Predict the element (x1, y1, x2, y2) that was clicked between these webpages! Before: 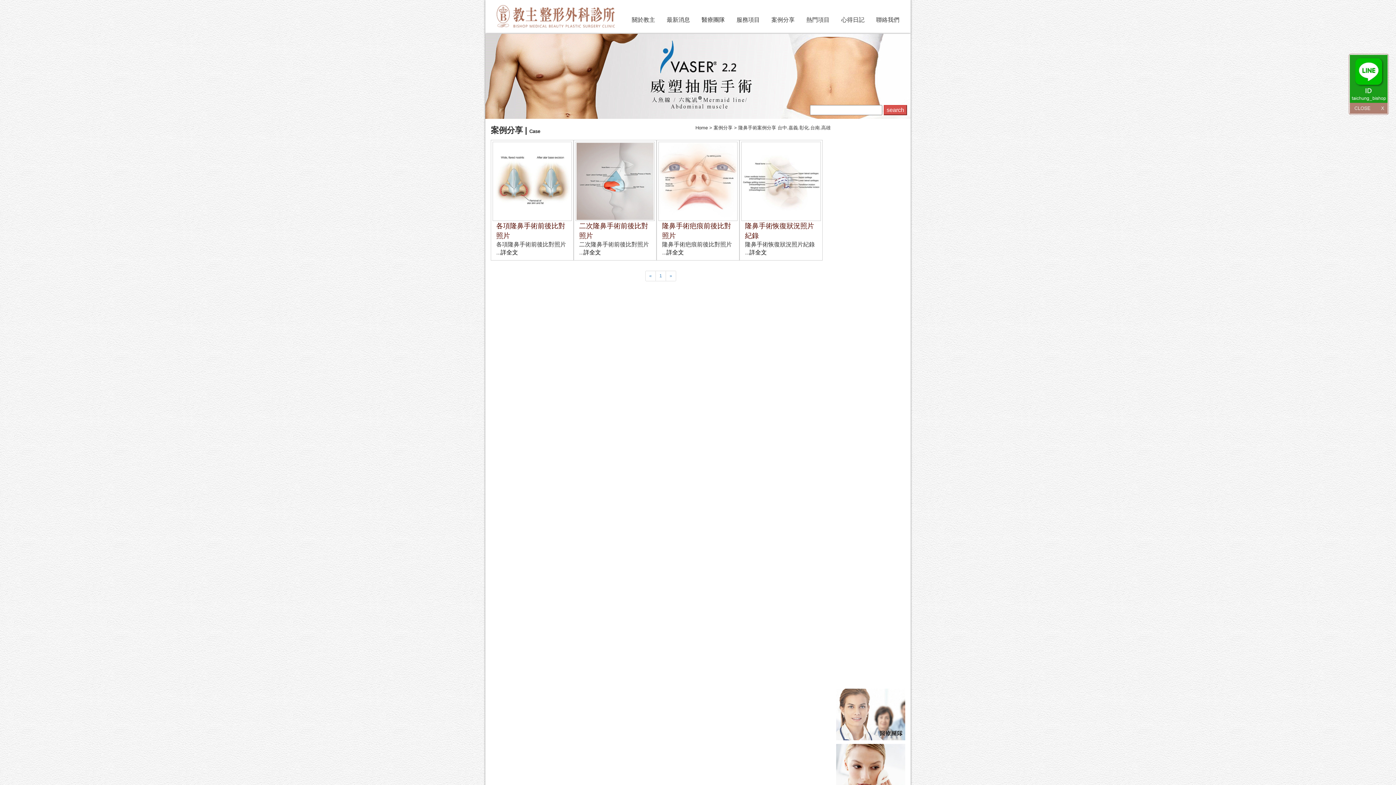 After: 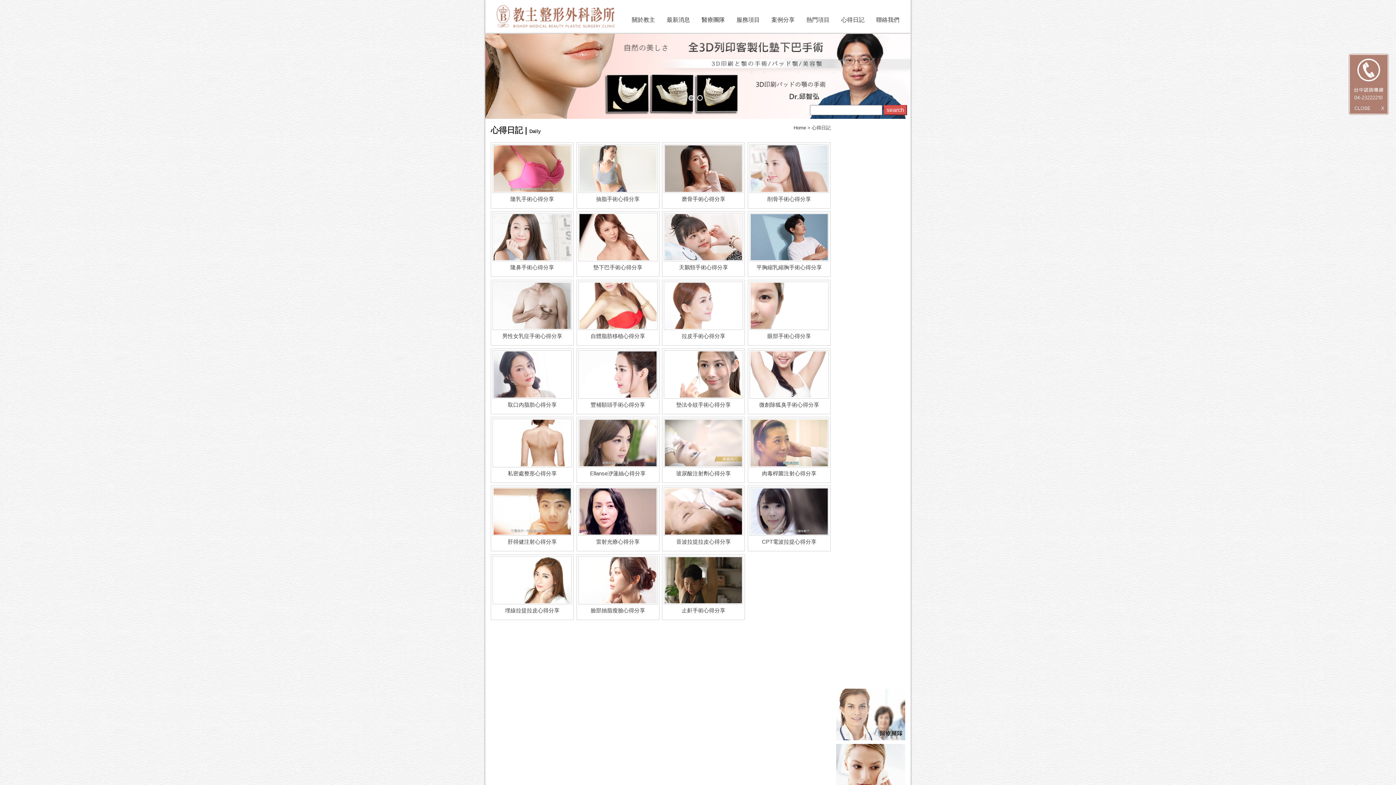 Action: label: 心得日記 bbox: (835, 10, 870, 29)